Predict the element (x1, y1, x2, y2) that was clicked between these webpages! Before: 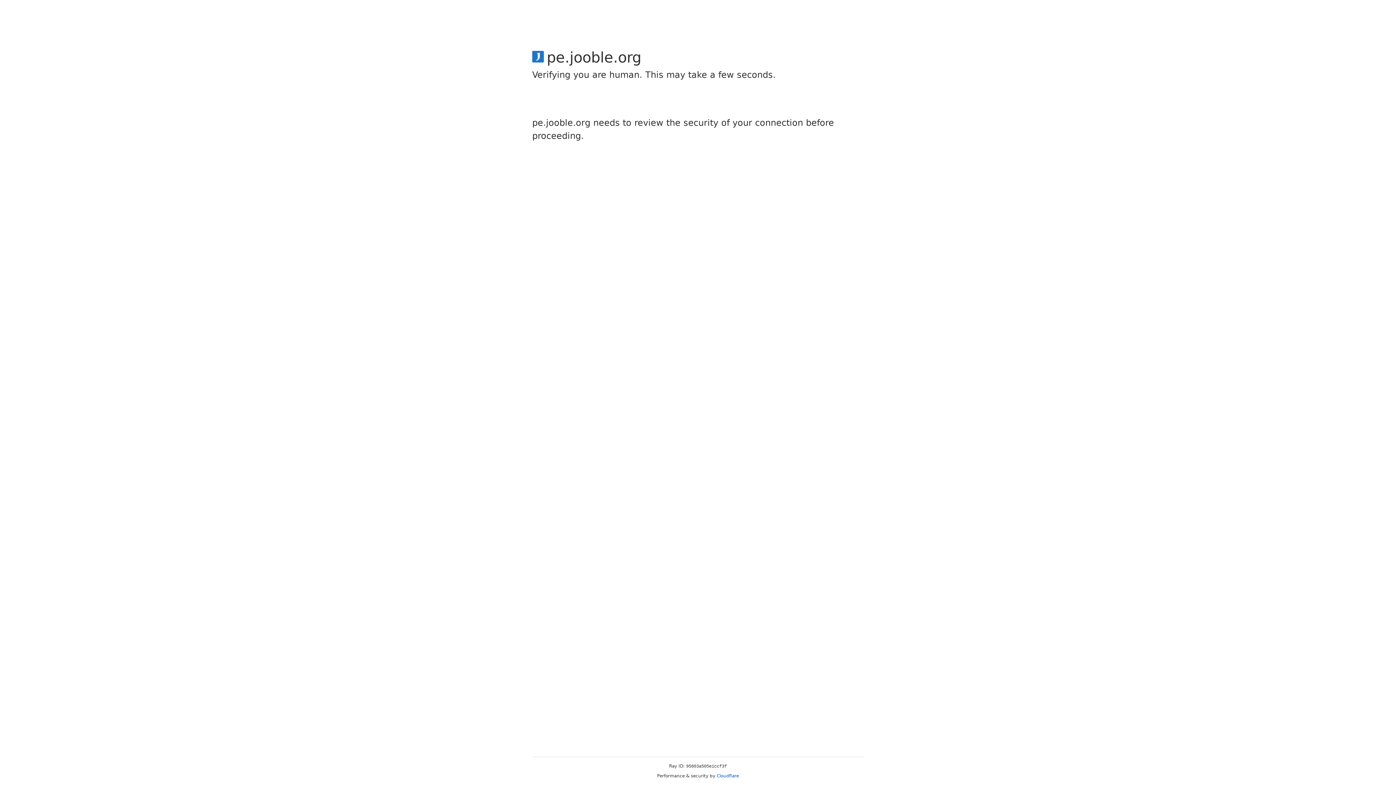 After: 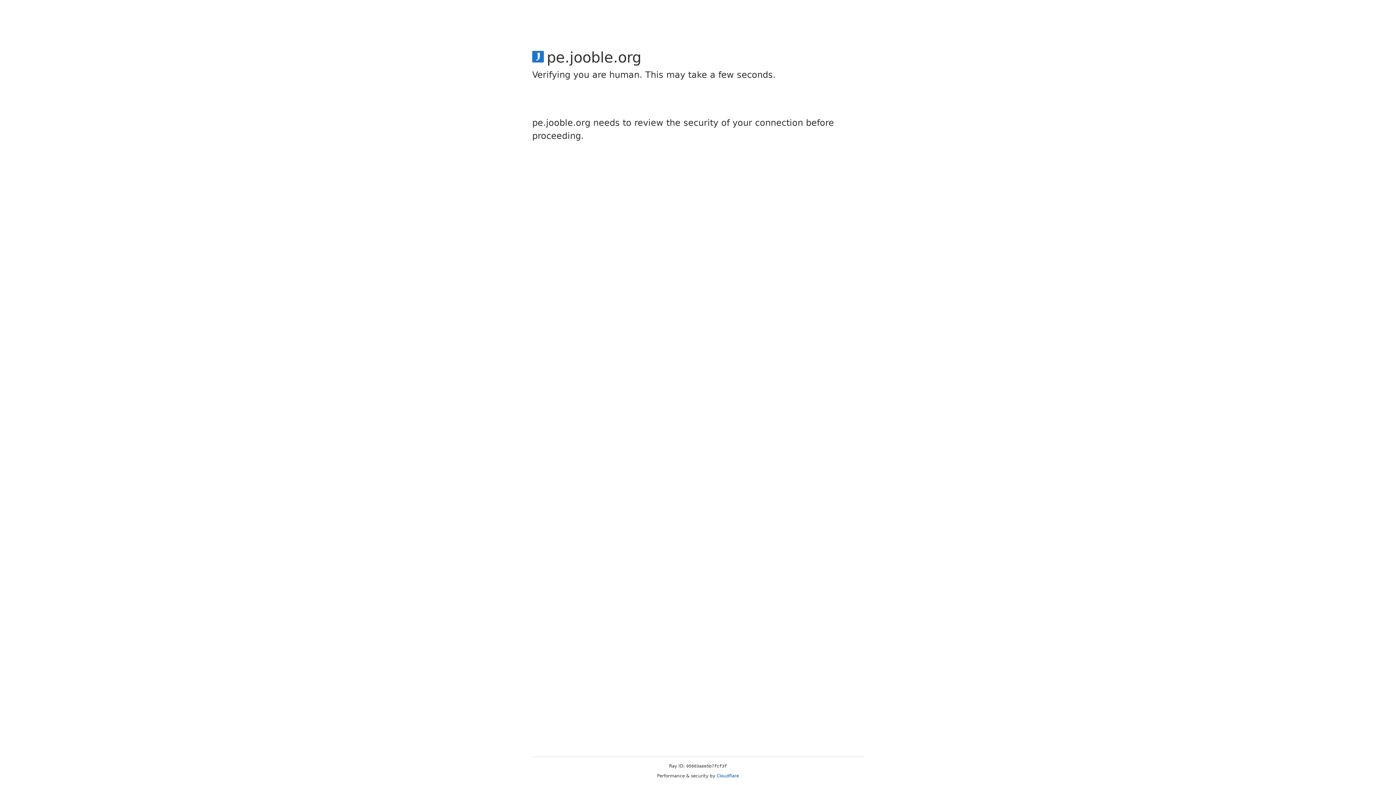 Action: bbox: (716, 773, 739, 778) label: Cloudflare